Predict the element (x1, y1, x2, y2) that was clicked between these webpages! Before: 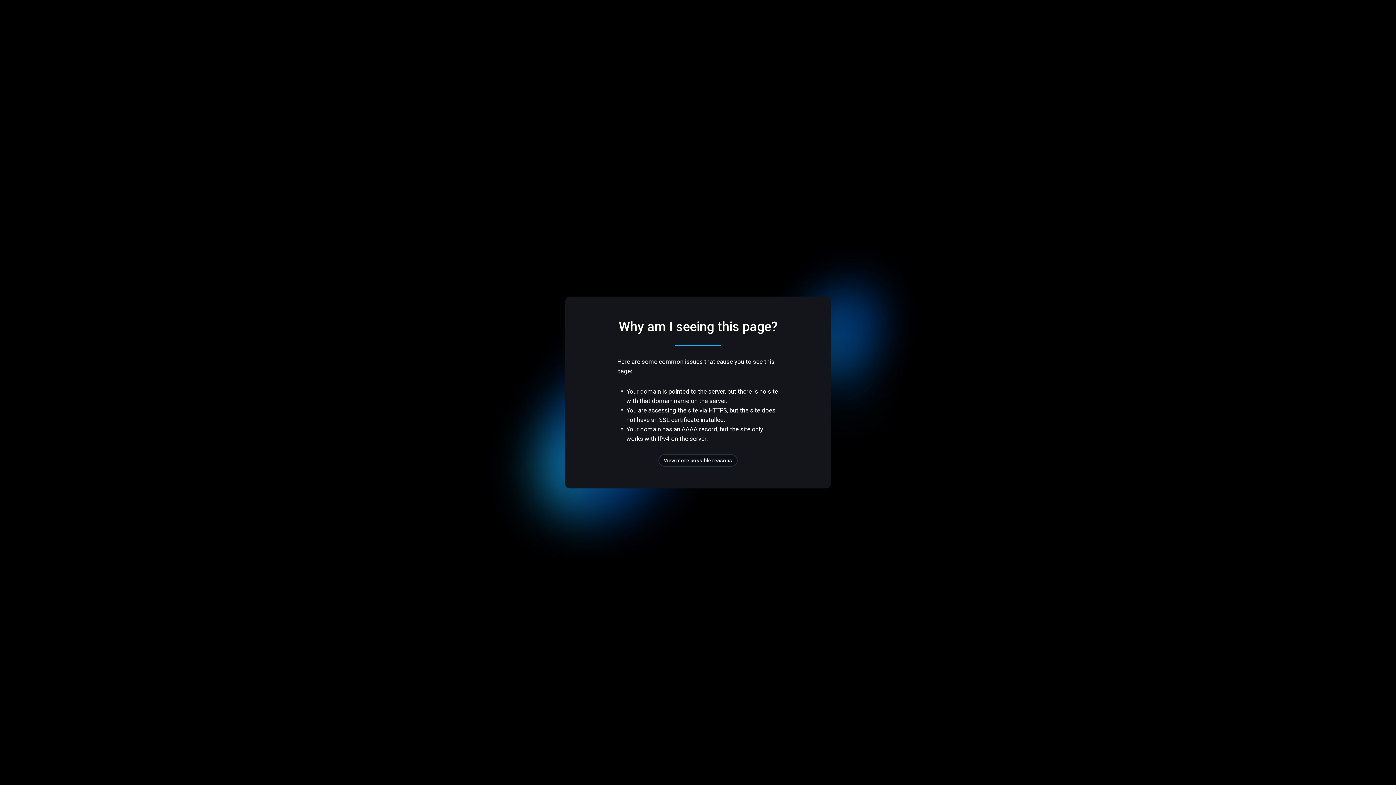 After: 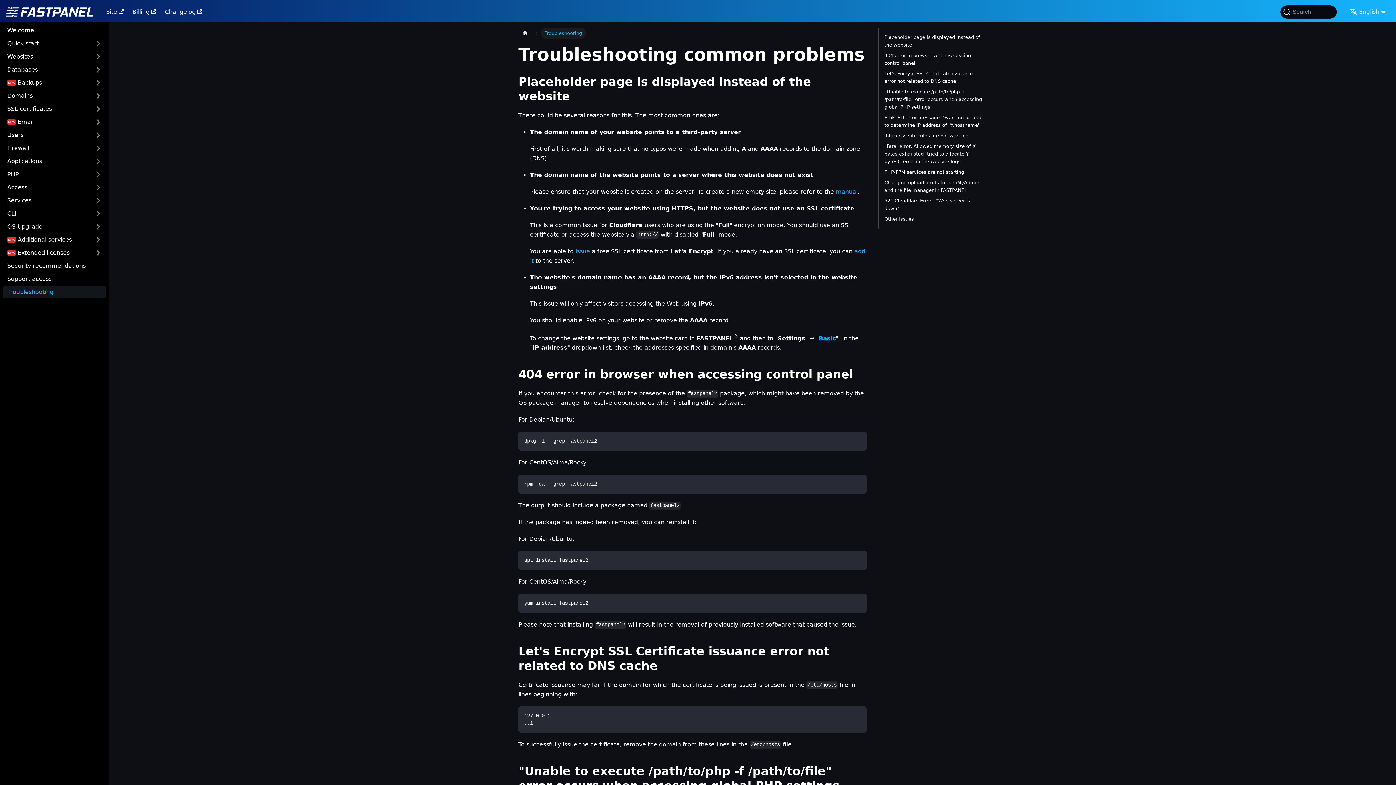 Action: label: View more possible reasons bbox: (658, 454, 737, 466)